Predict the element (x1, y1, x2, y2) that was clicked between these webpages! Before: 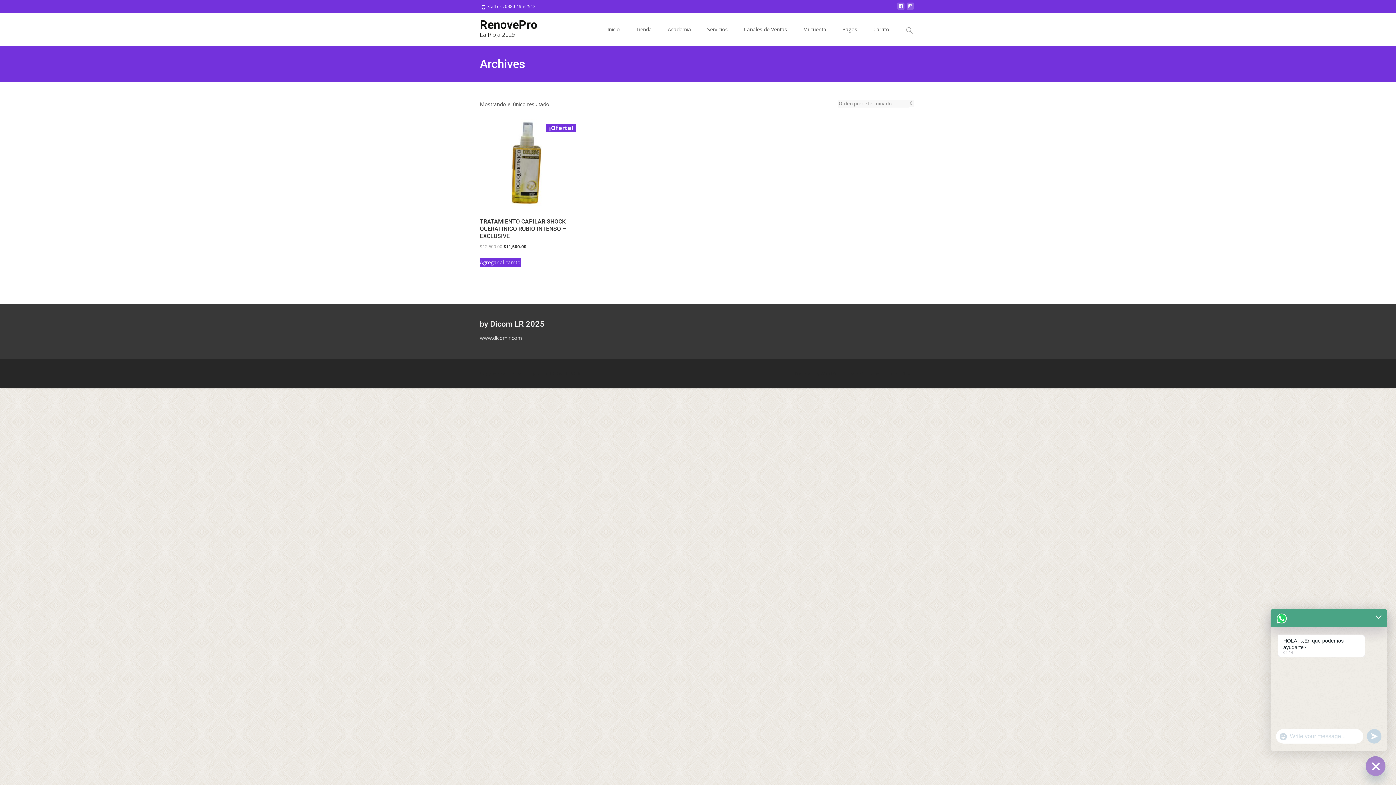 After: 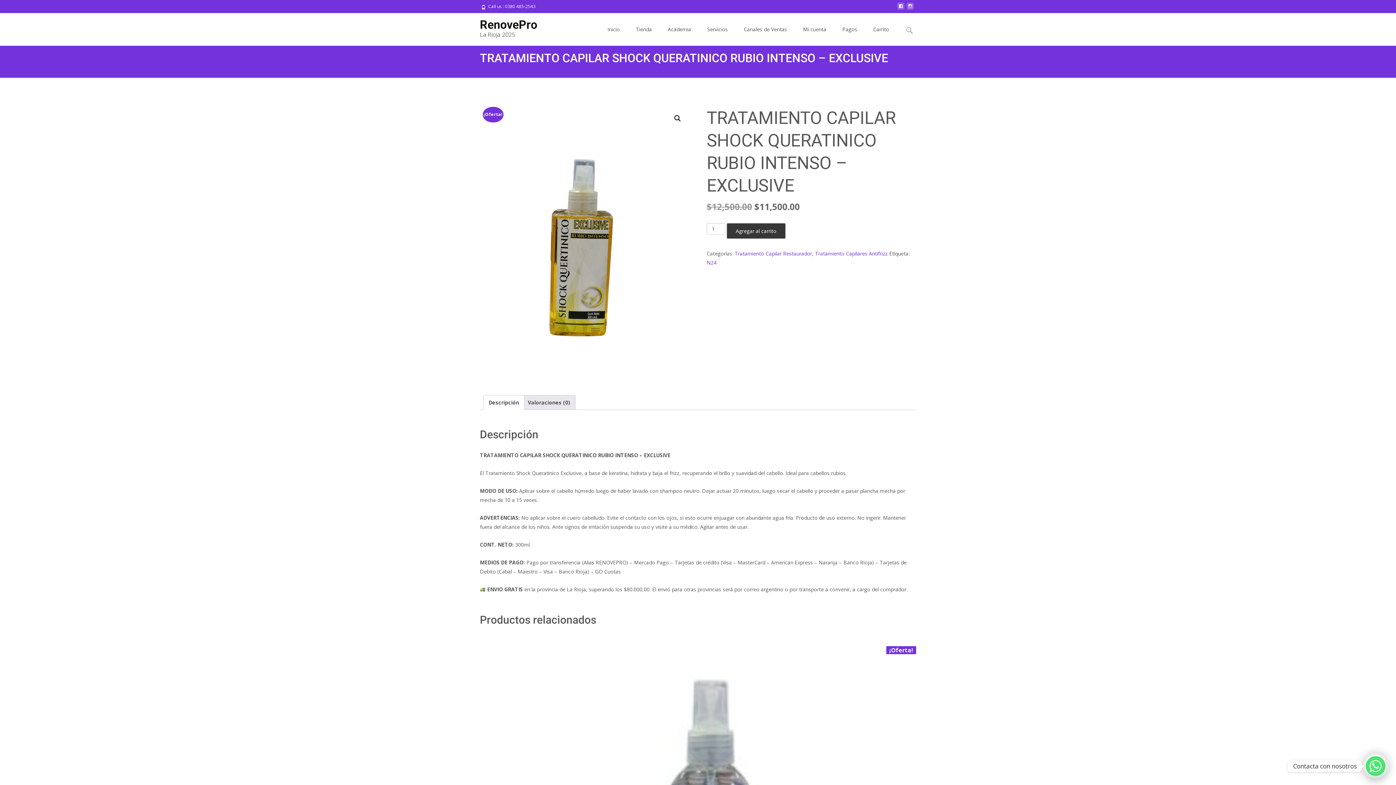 Action: bbox: (480, 113, 576, 250) label: ¡Oferta!
TRATAMIENTO CAPILAR SHOCK QUERATINICO RUBIO INTENSO – EXCLUSIVE
$12,500.00 
Original price was: $12,500.00.
$11,500.00
Current price is: $11,500.00.